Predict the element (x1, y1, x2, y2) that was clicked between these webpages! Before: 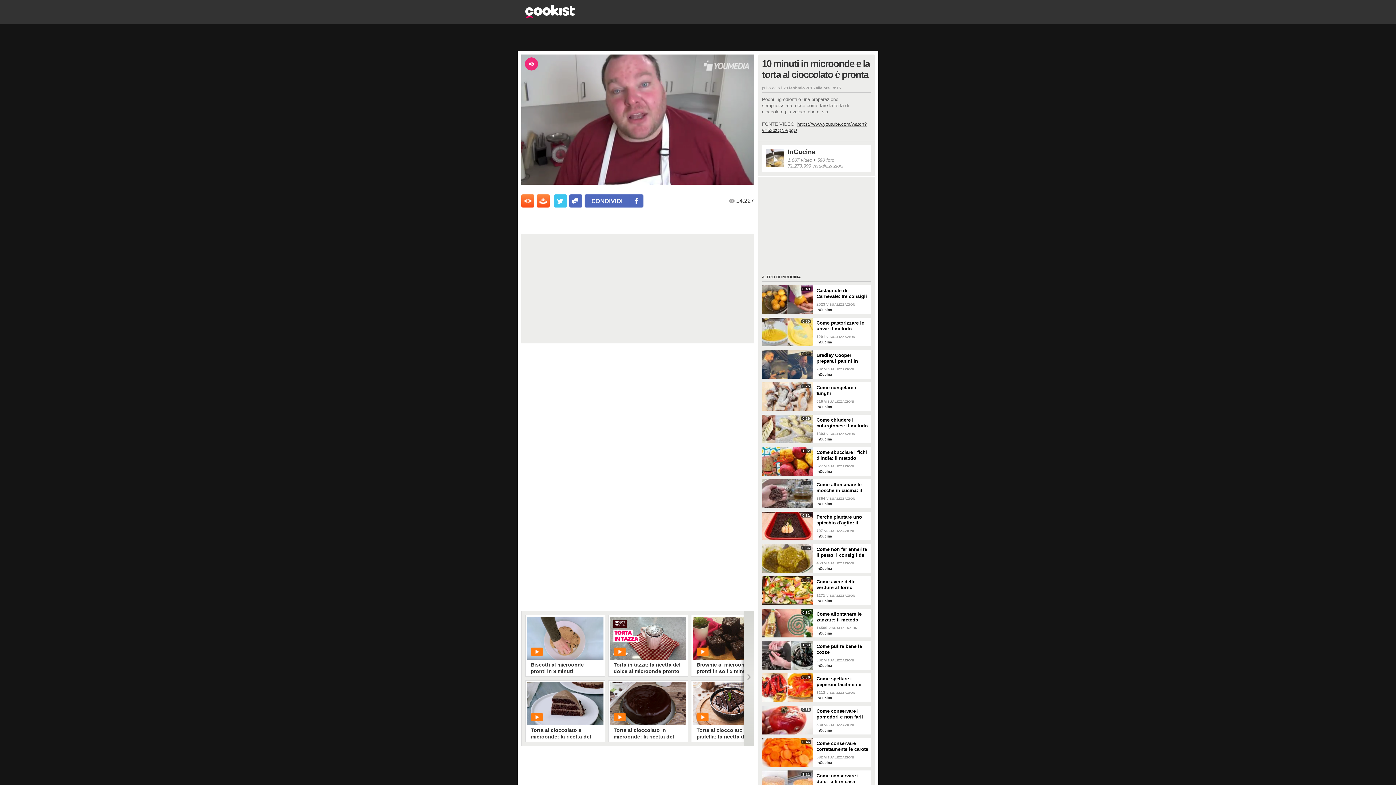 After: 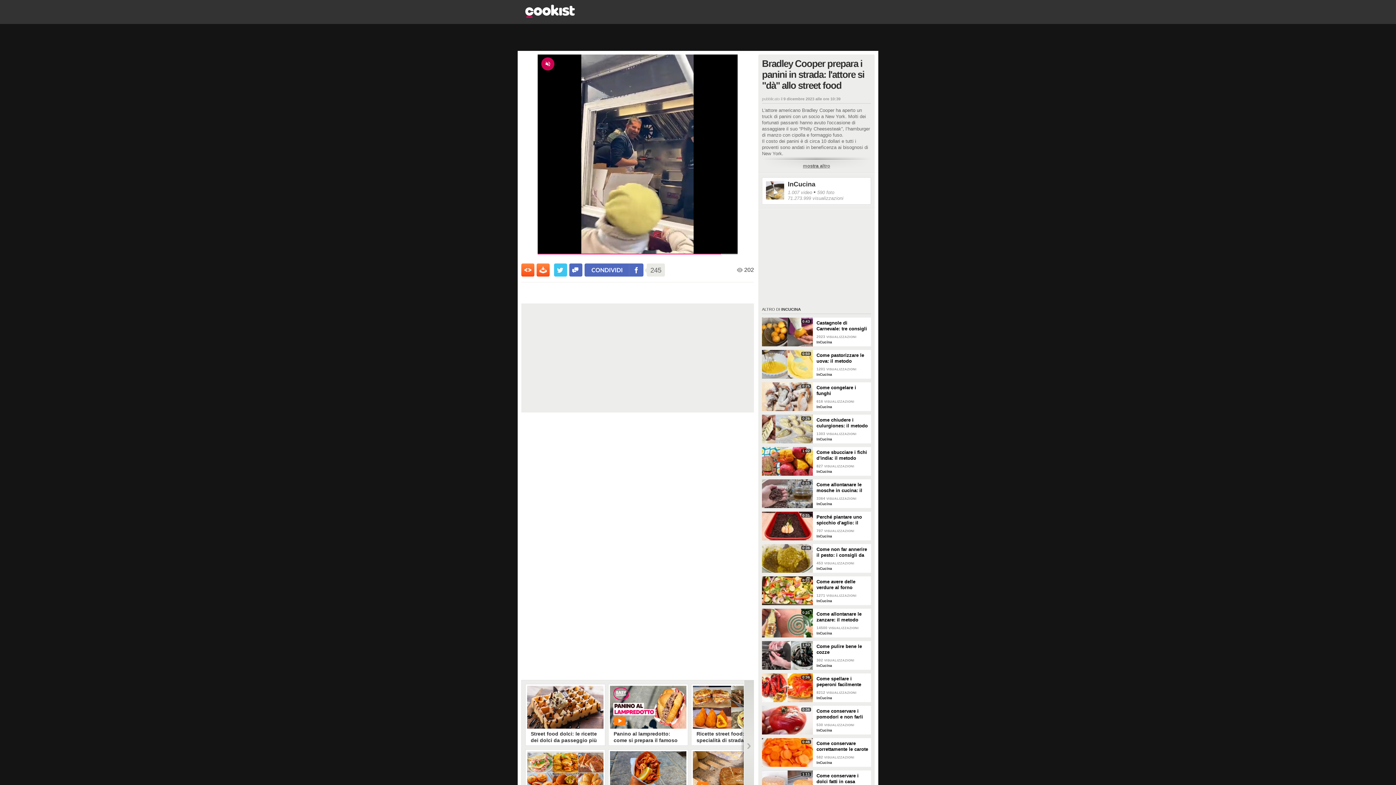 Action: label: 0:21 bbox: (762, 350, 813, 378)